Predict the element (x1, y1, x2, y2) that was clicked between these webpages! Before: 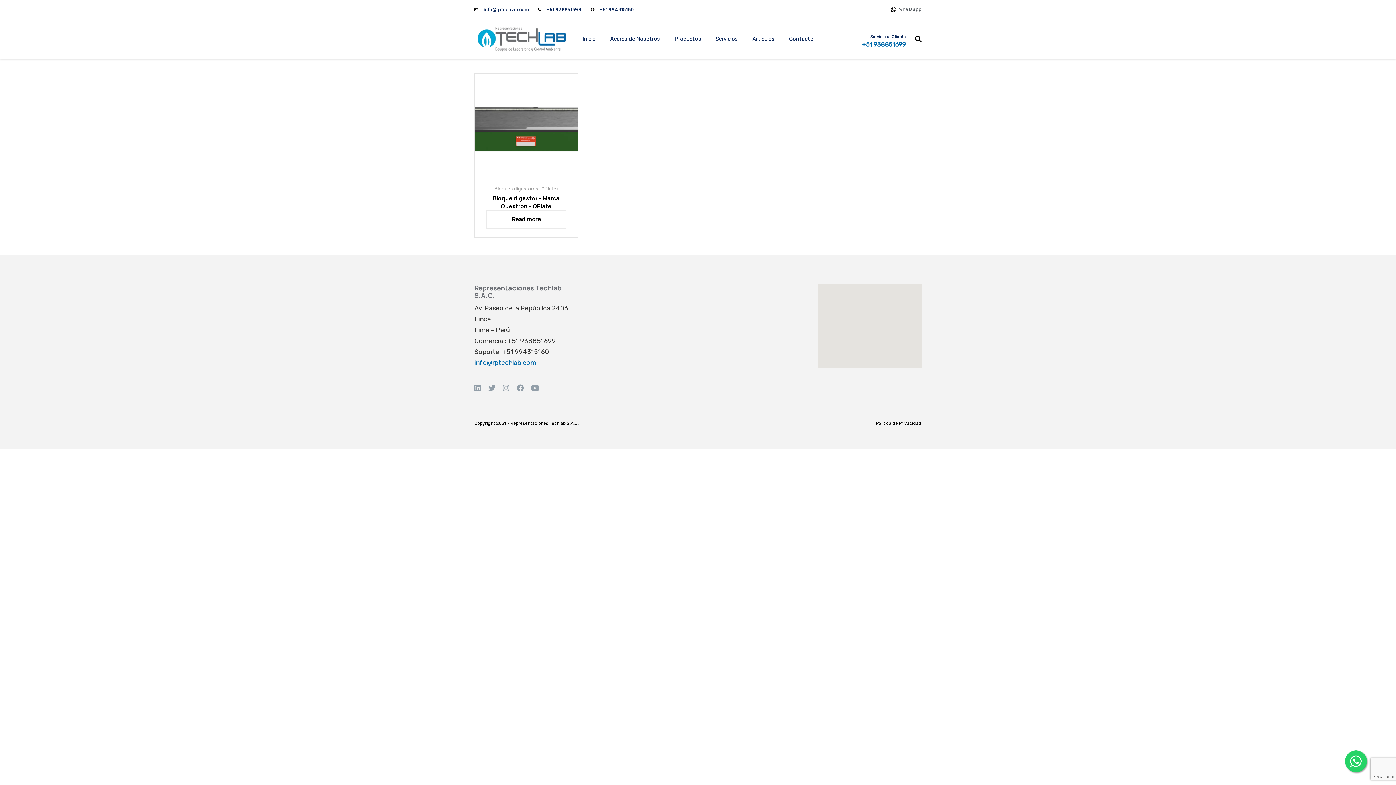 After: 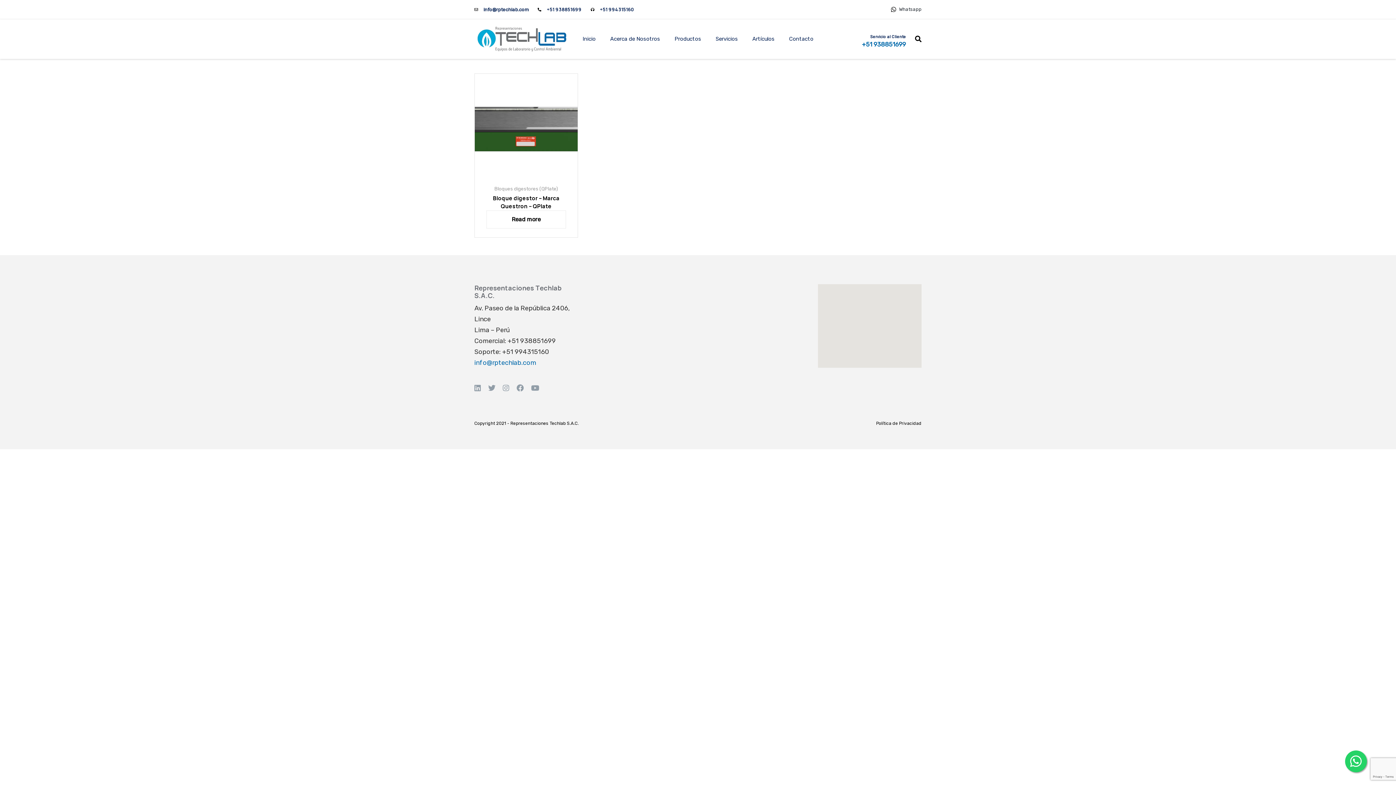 Action: label: Whatsapp bbox: (891, 4, 921, 14)